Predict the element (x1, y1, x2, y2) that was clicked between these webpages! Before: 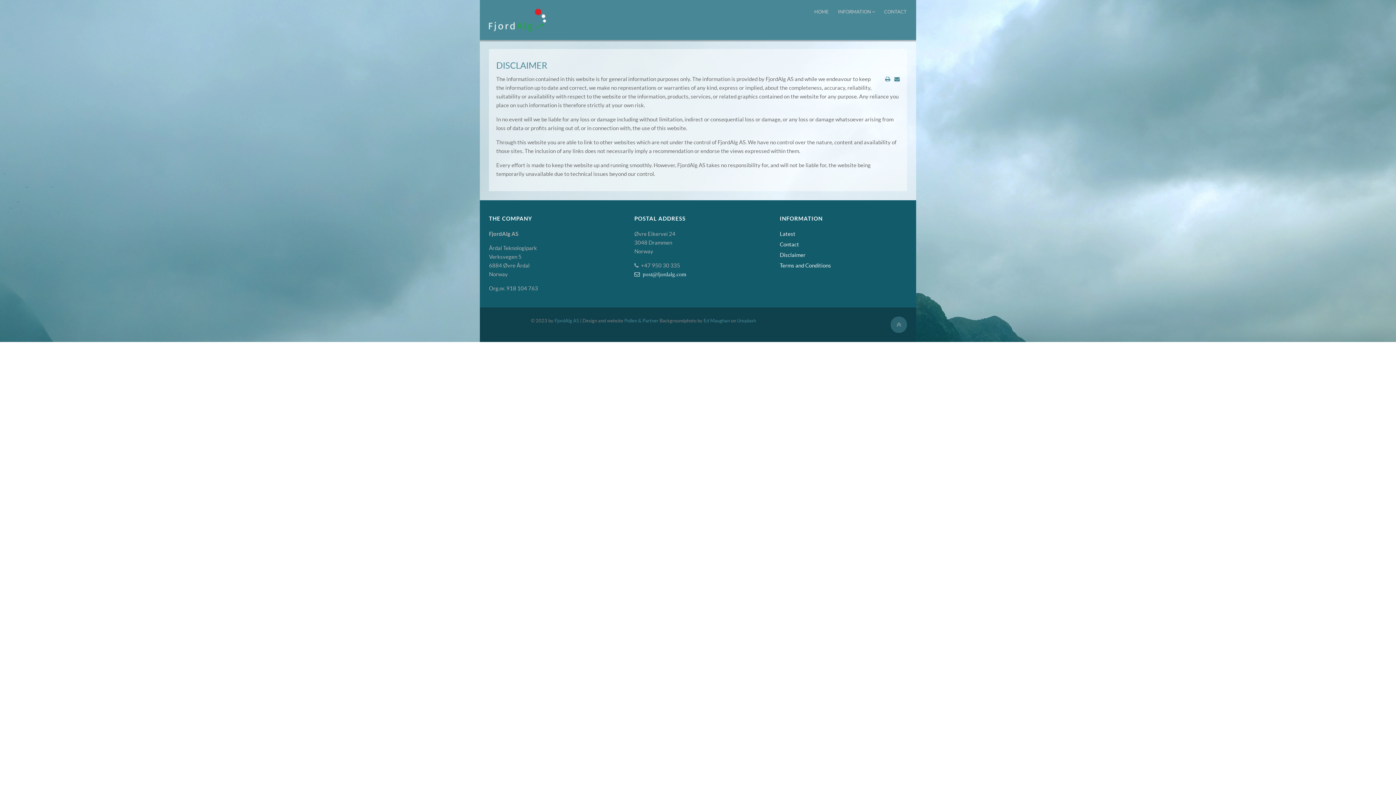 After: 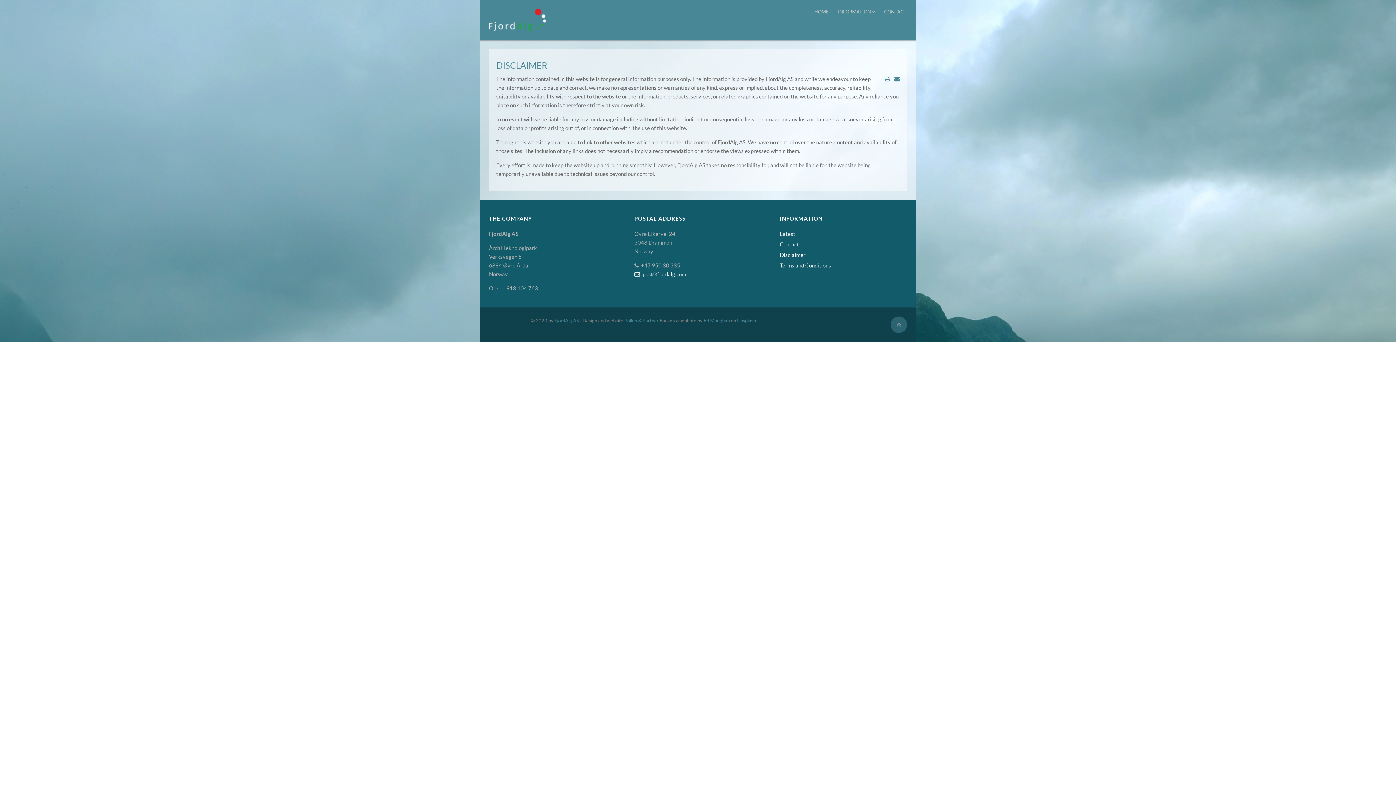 Action: label: Disclaimer bbox: (780, 252, 805, 258)